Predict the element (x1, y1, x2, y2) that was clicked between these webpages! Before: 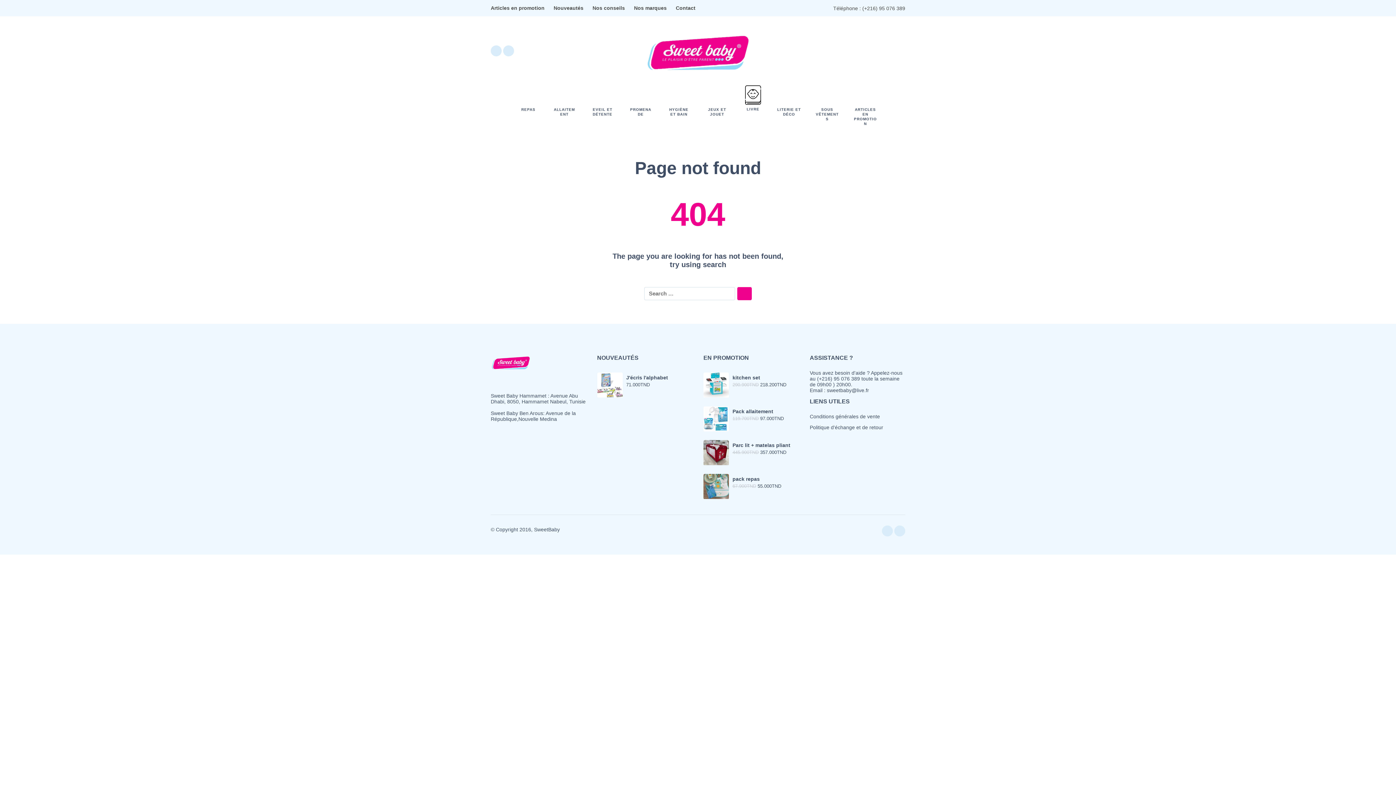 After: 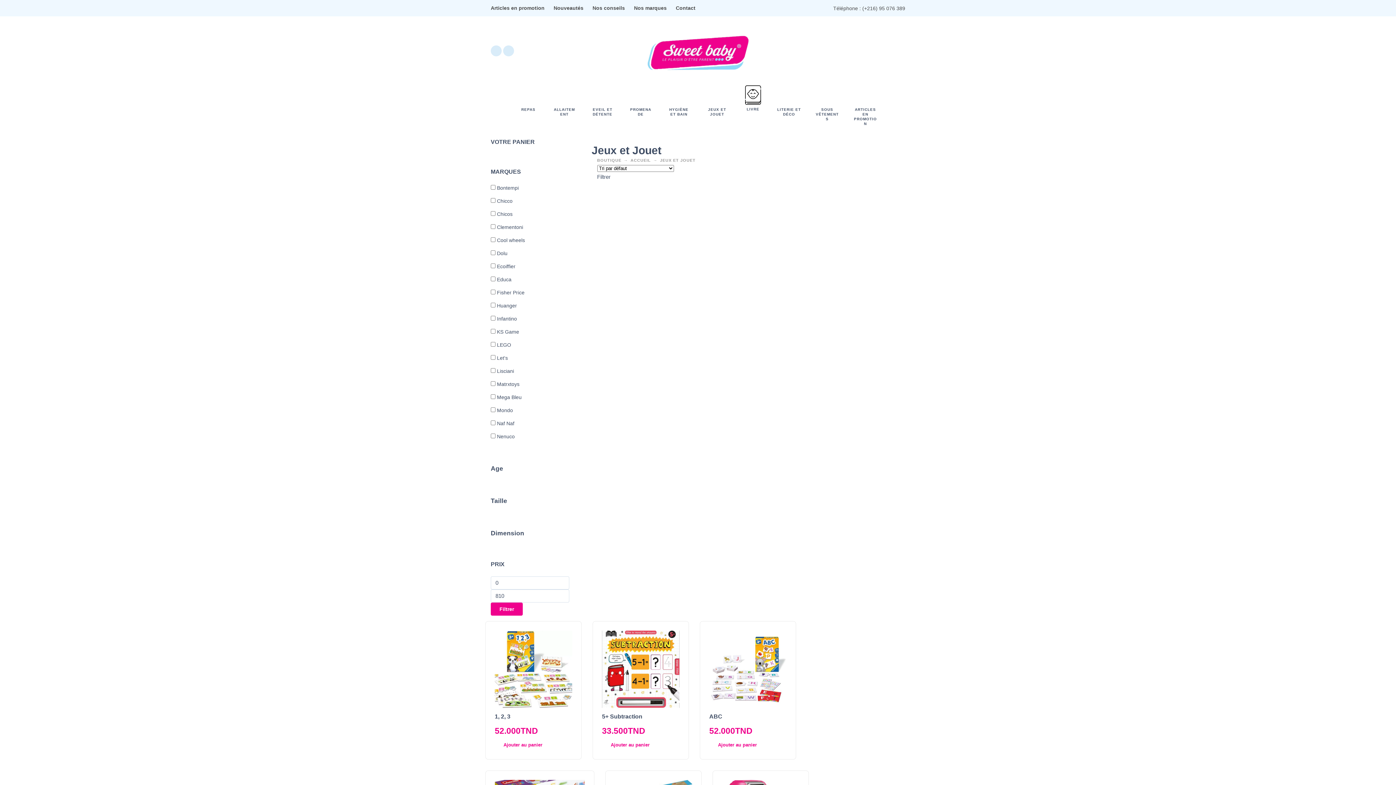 Action: label: JEUX ET JOUET bbox: (705, 99, 729, 122)